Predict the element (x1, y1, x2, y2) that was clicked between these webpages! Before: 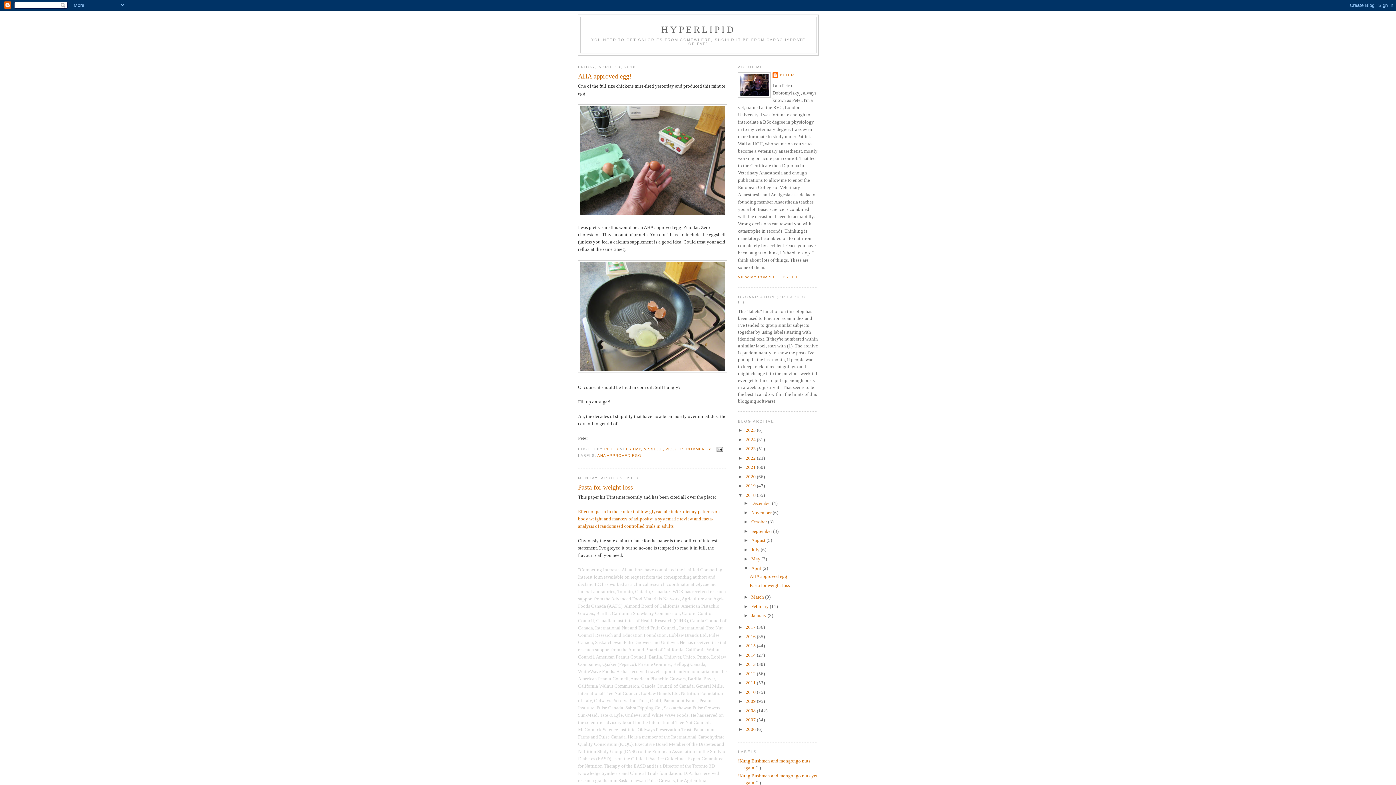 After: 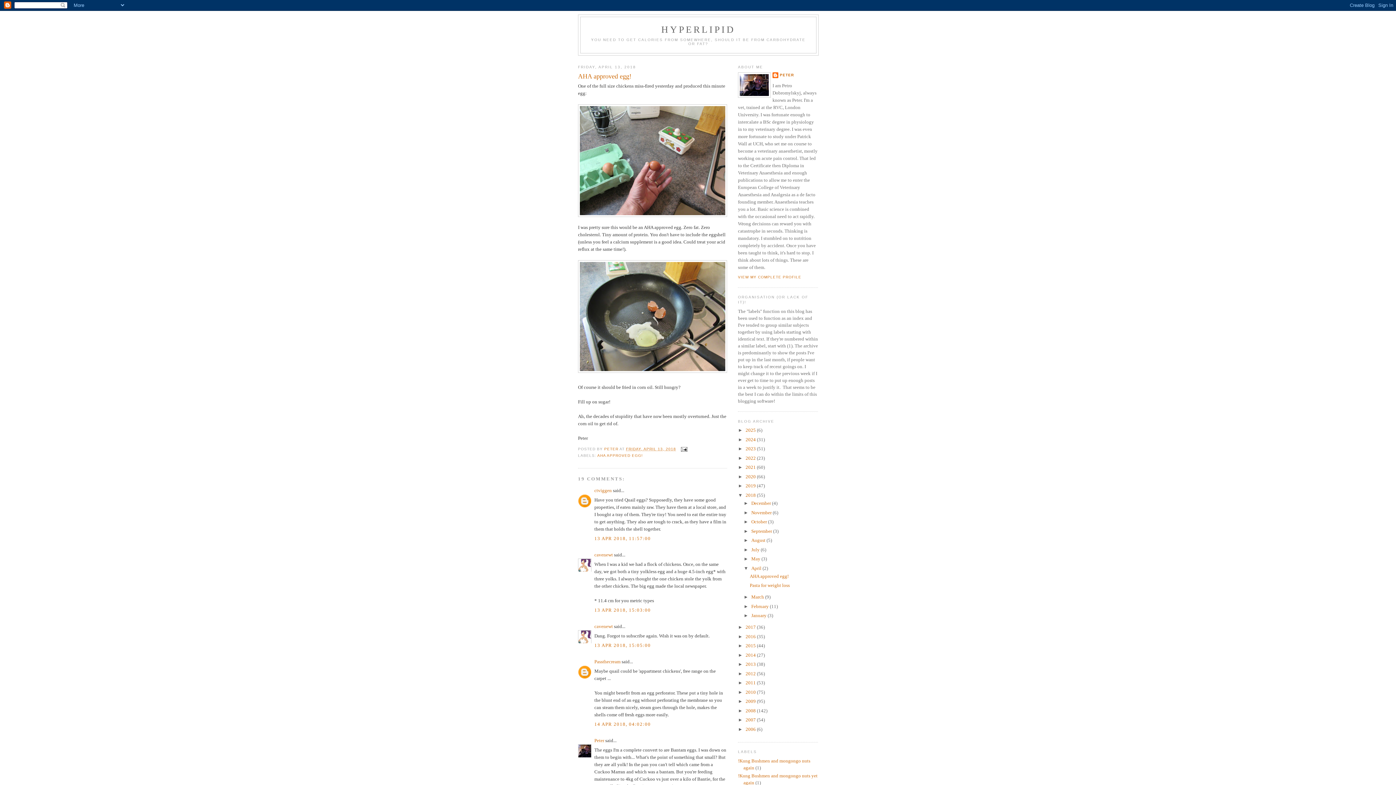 Action: label: AHA approved egg! bbox: (749, 573, 788, 579)